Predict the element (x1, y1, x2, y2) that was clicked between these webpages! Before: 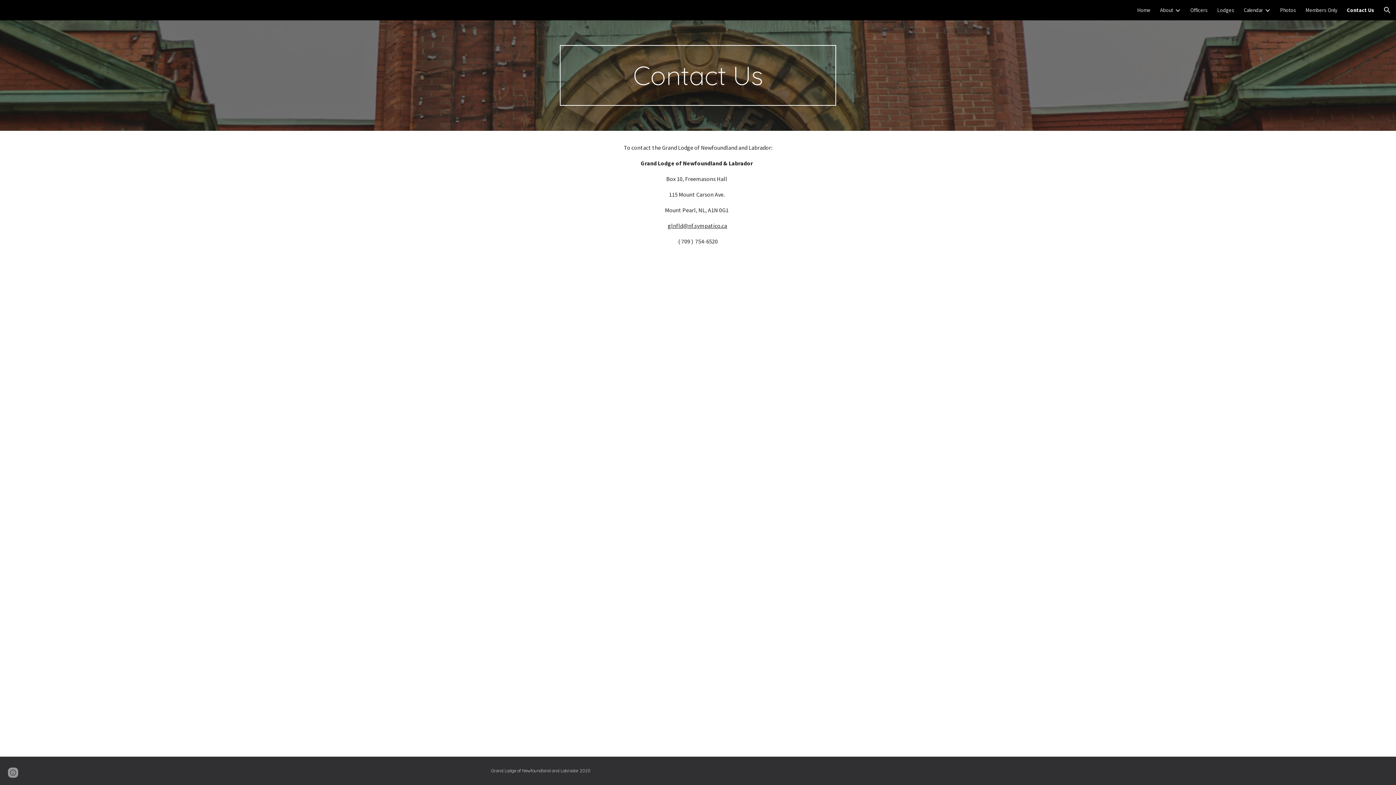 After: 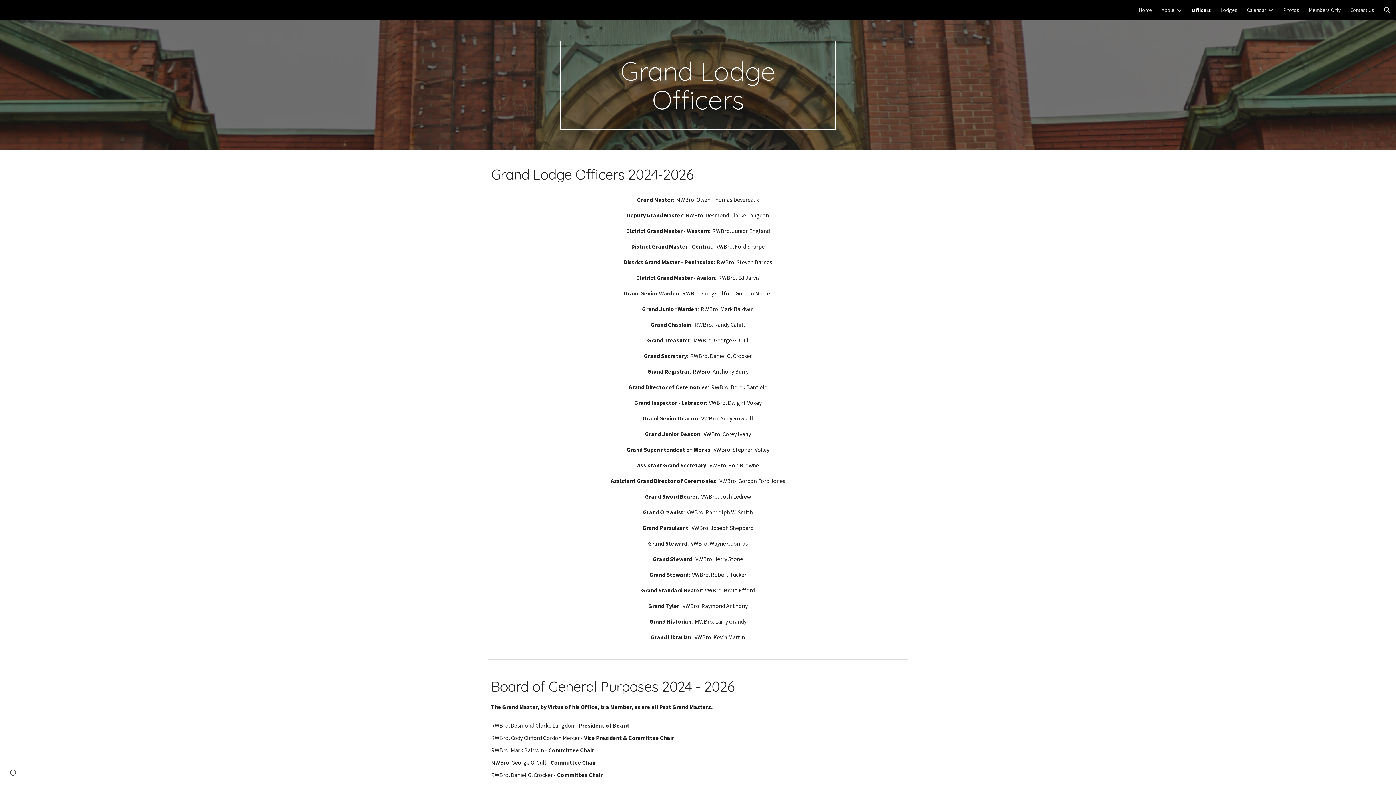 Action: bbox: (1190, 6, 1208, 13) label: Officers